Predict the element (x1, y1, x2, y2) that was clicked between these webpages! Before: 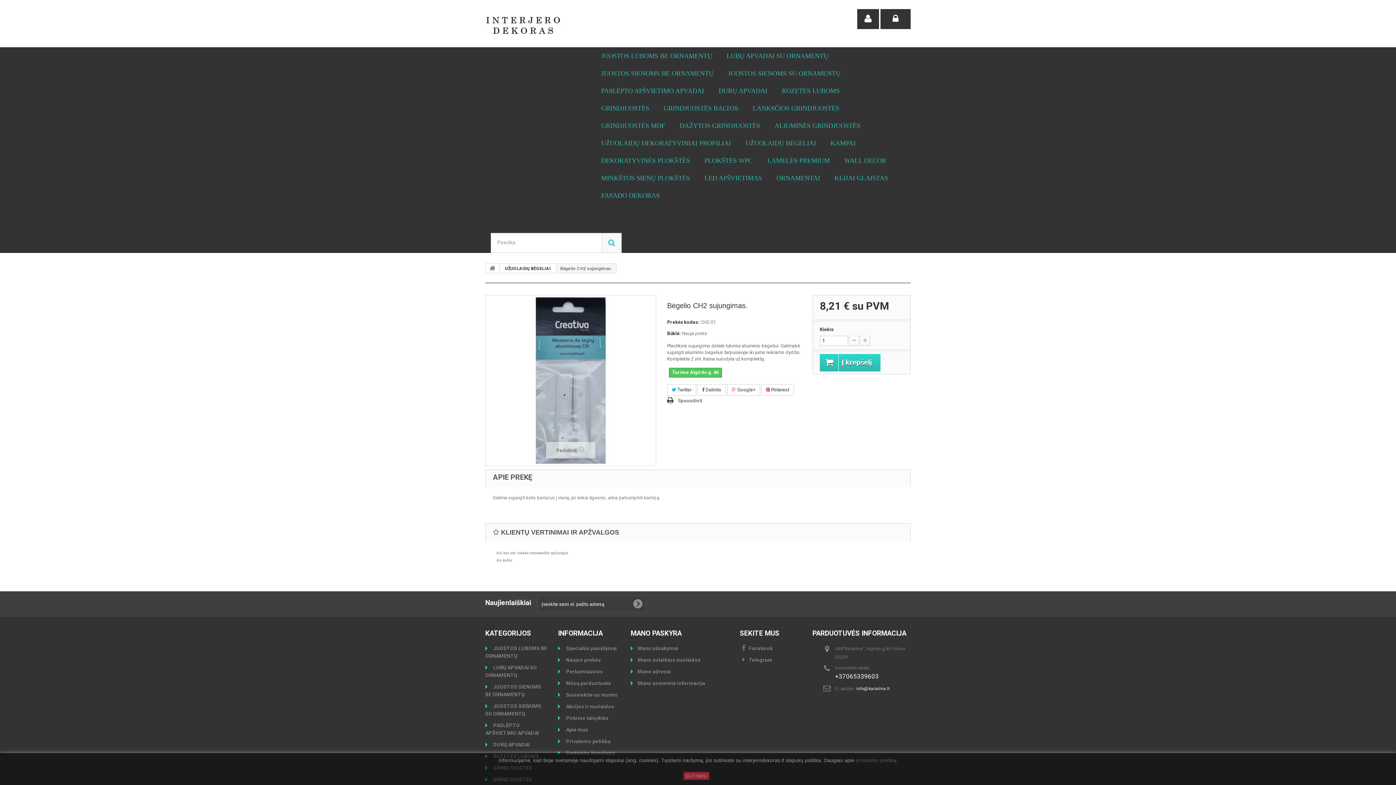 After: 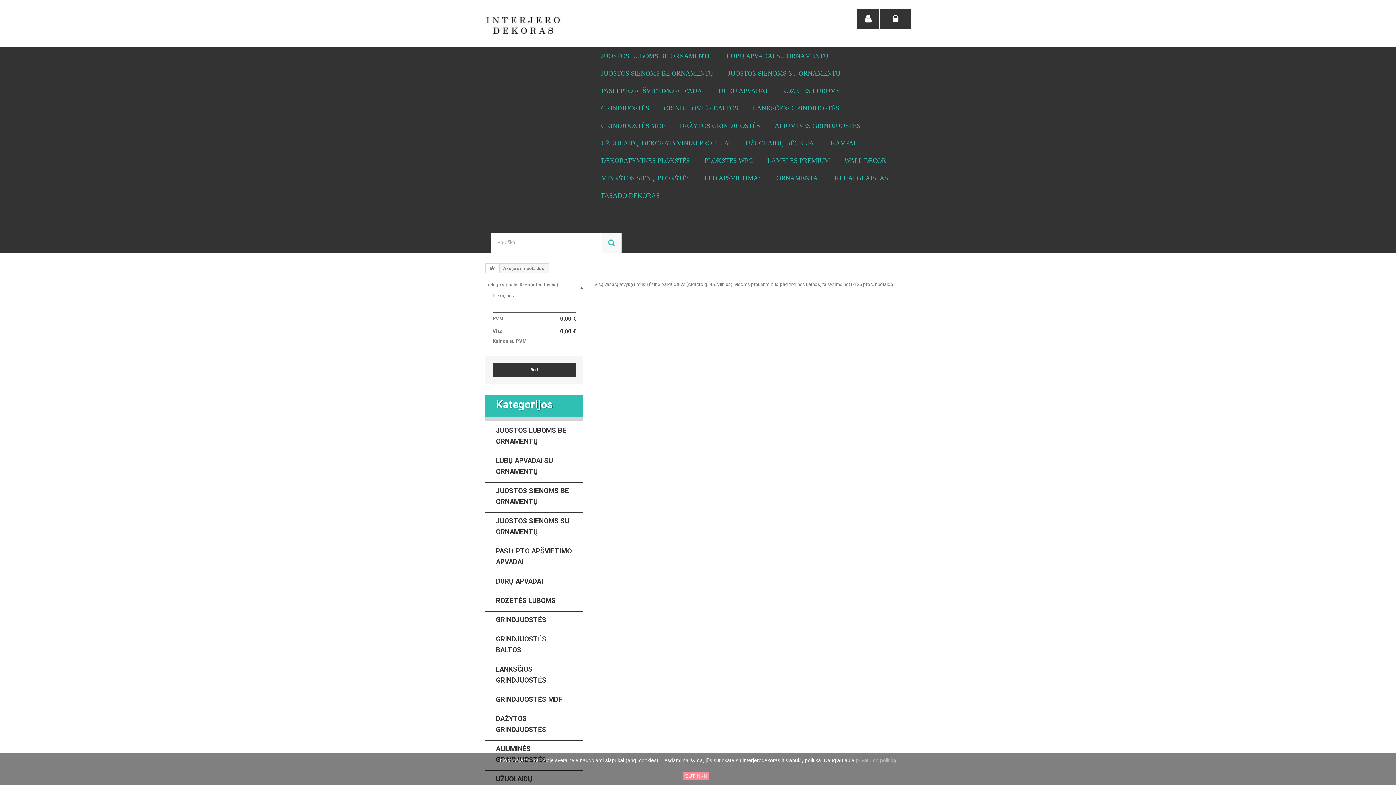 Action: label:  Akcijos ir nuolaidos bbox: (558, 704, 614, 709)